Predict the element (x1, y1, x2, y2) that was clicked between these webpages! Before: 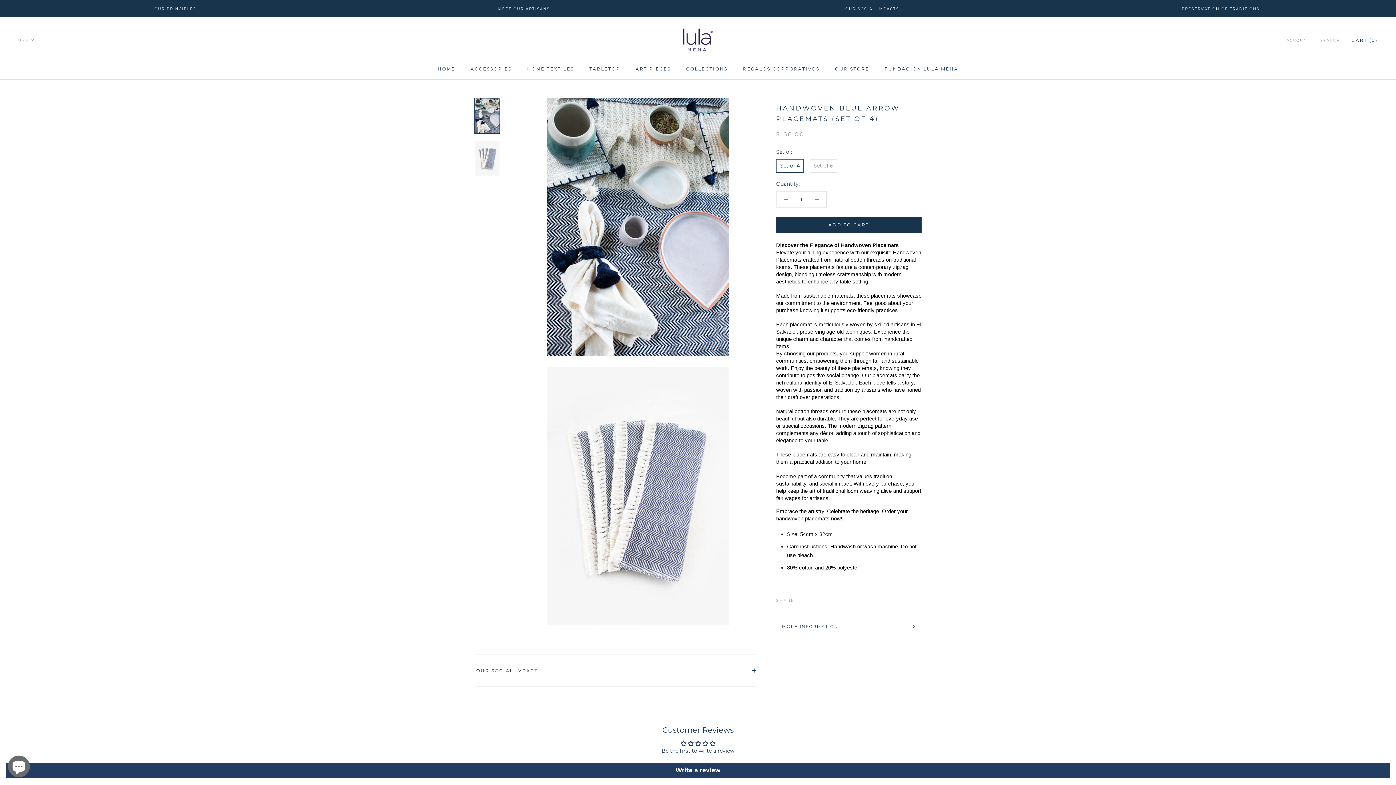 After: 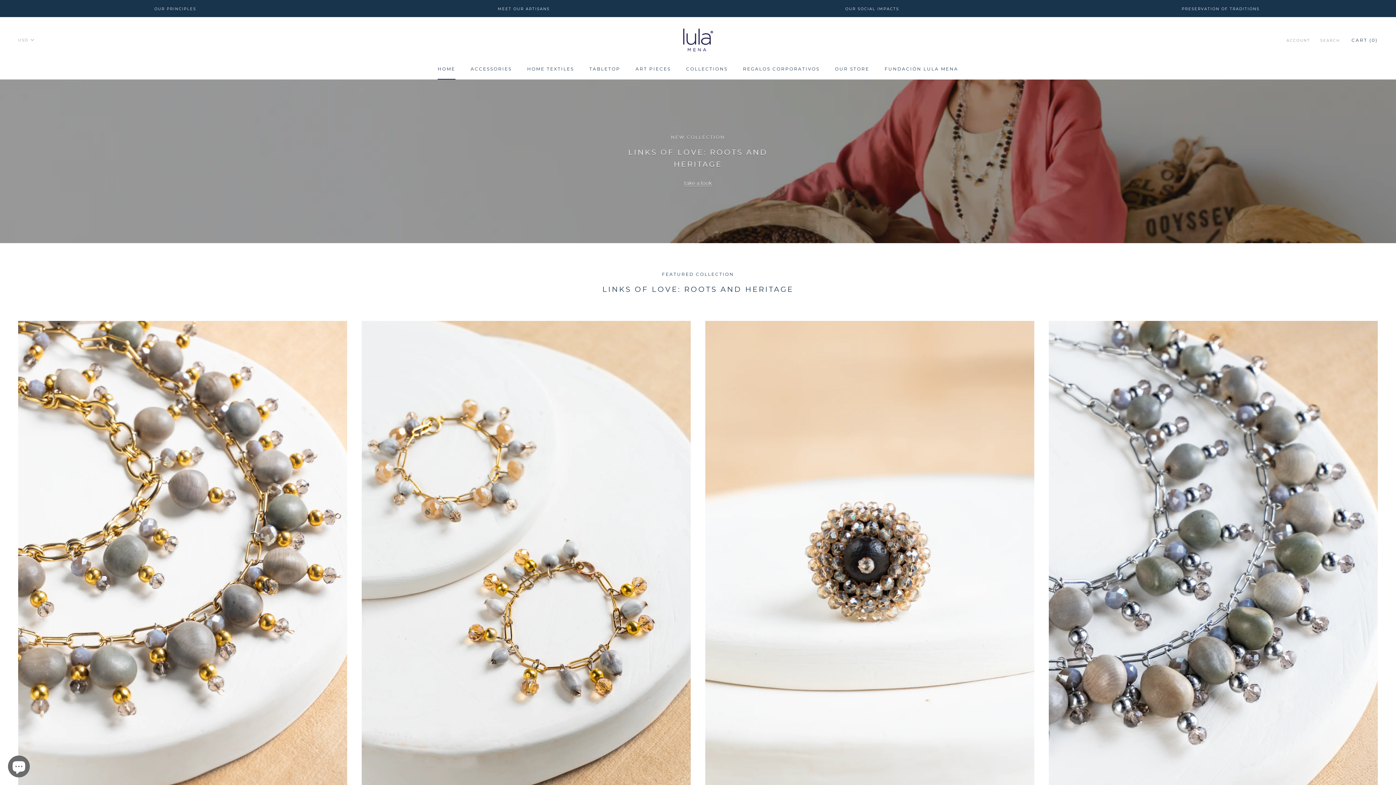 Action: bbox: (681, 23, 714, 56)